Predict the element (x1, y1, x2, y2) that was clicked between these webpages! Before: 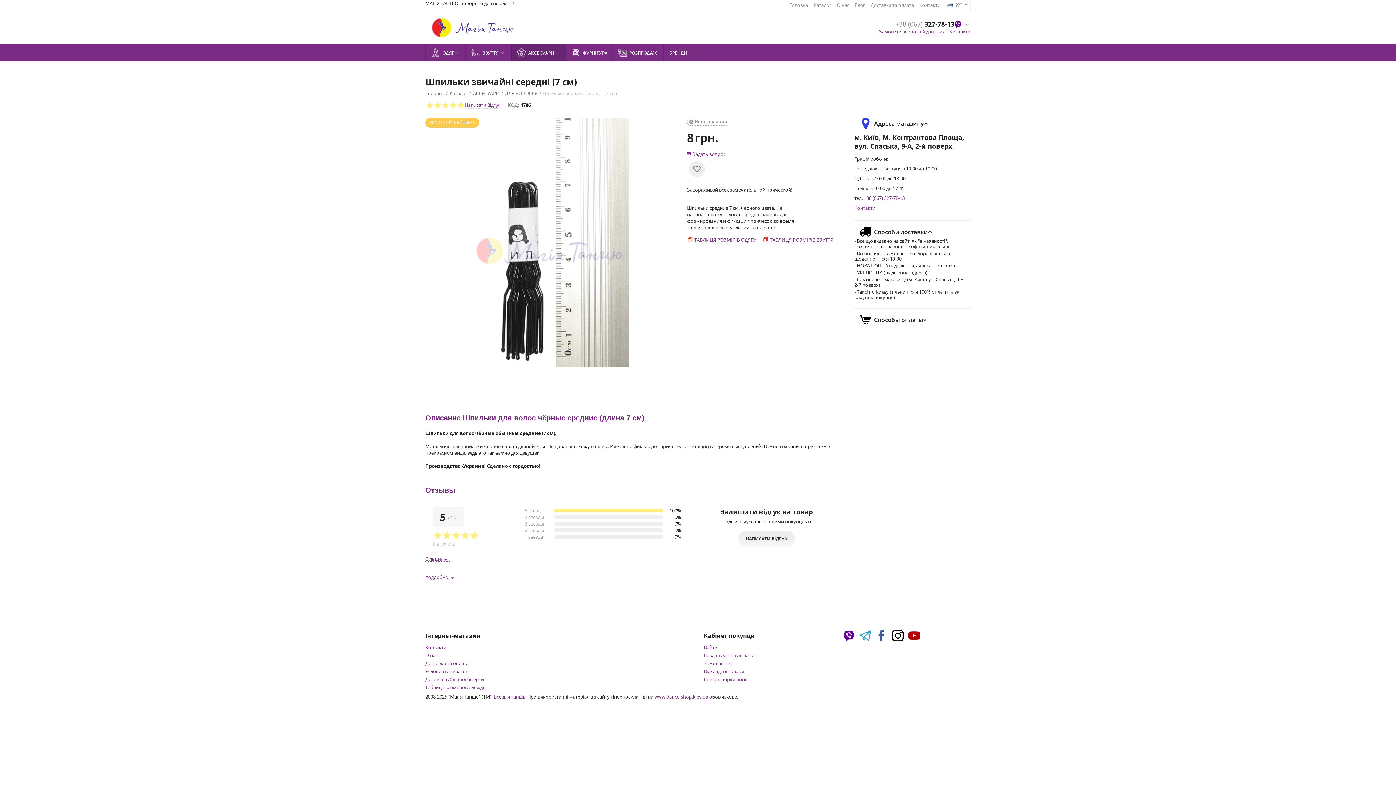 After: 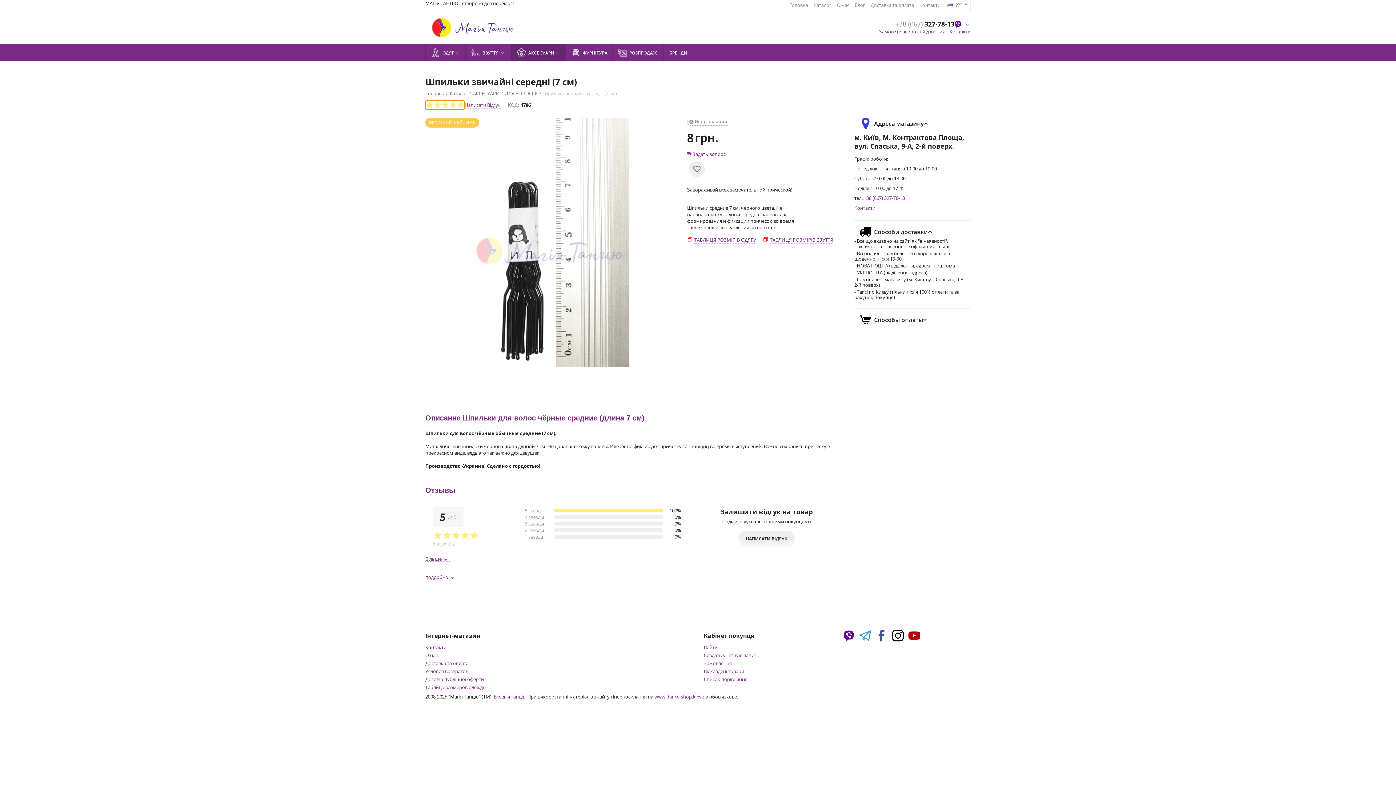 Action: bbox: (425, 100, 464, 109)